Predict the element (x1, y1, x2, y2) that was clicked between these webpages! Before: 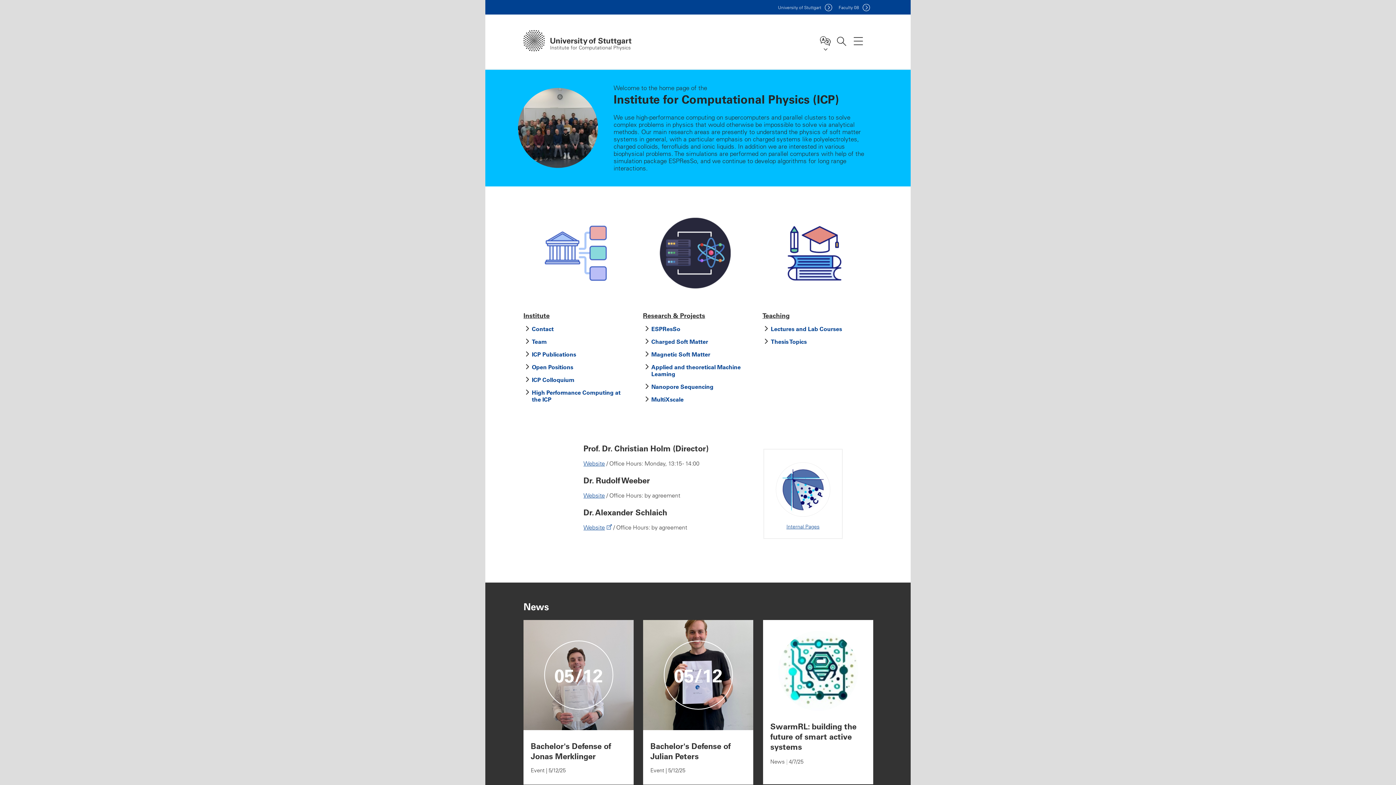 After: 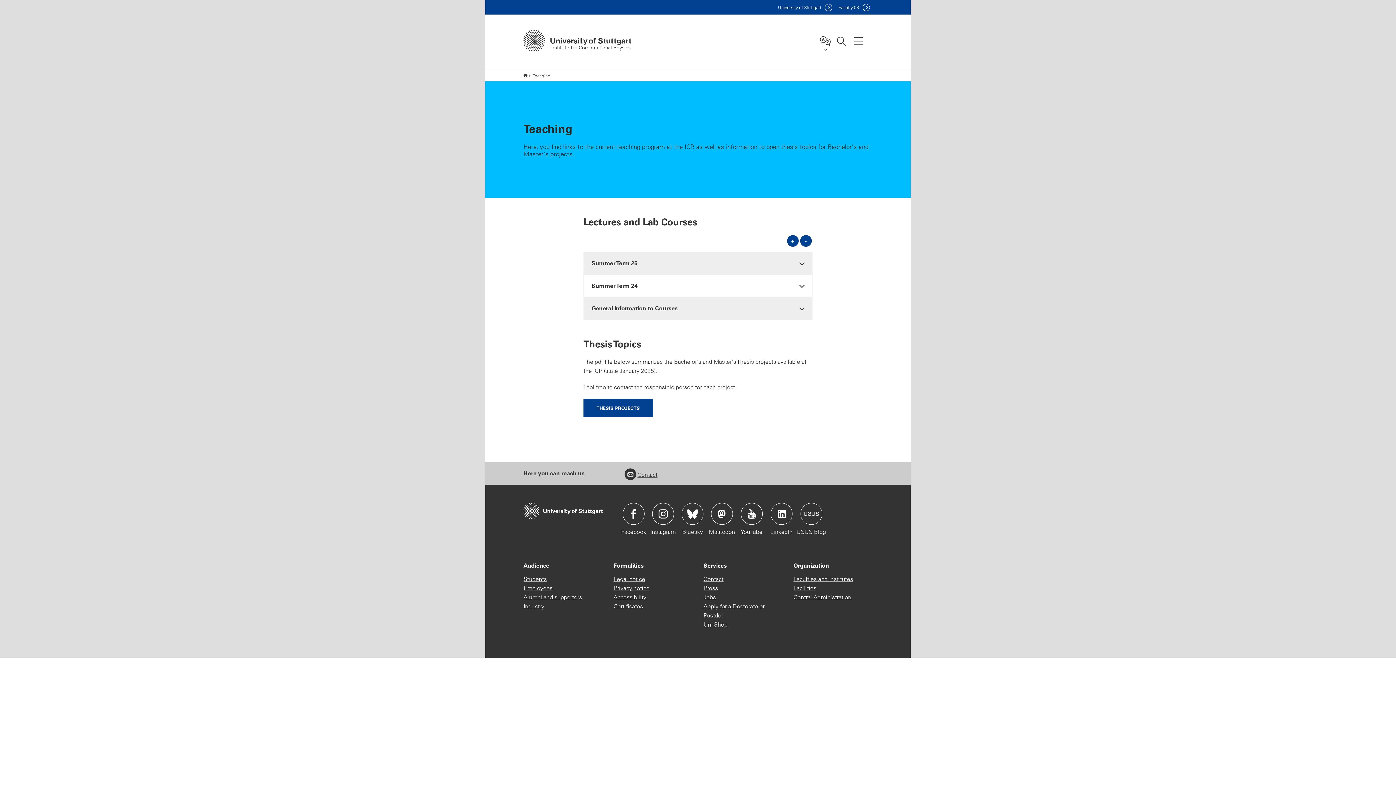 Action: label: Lectures and Lab Courses bbox: (771, 325, 842, 332)